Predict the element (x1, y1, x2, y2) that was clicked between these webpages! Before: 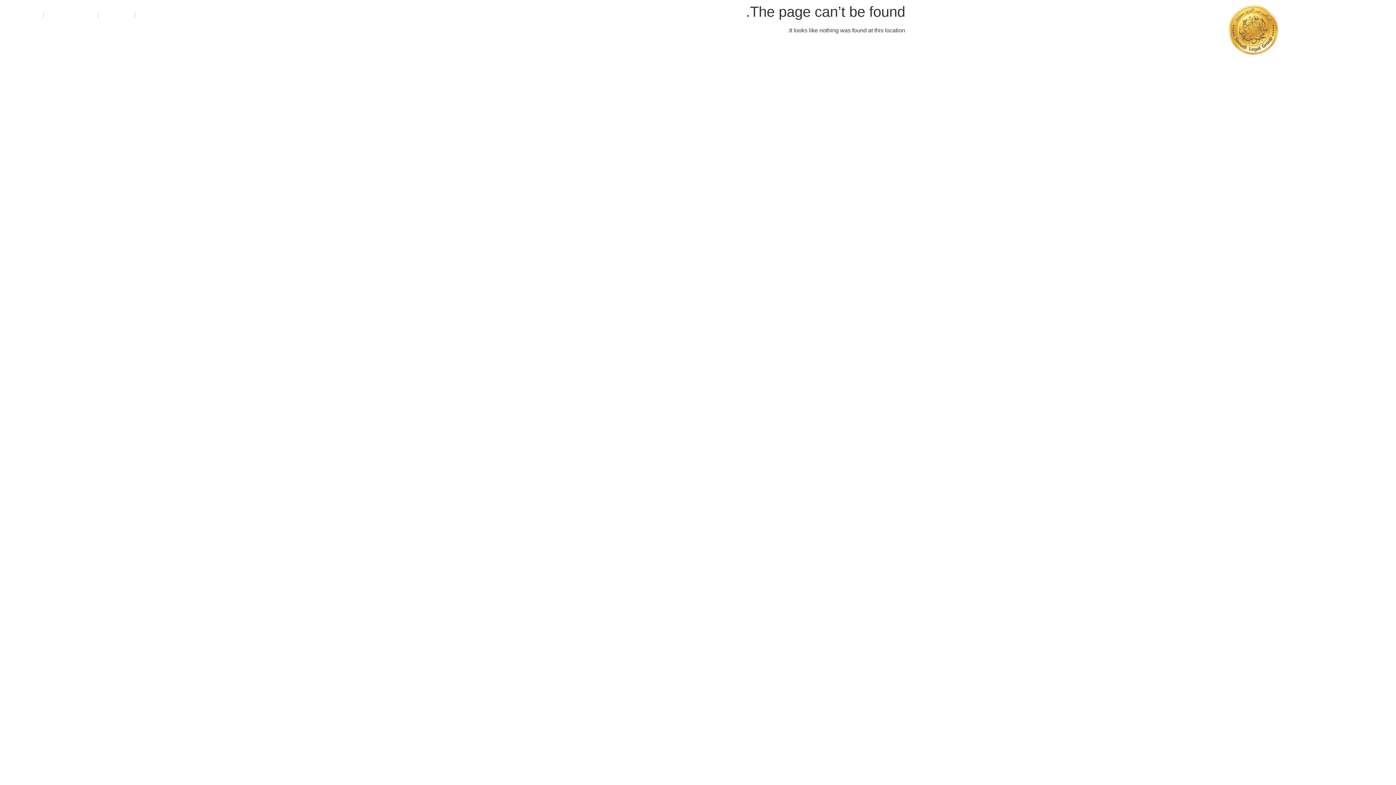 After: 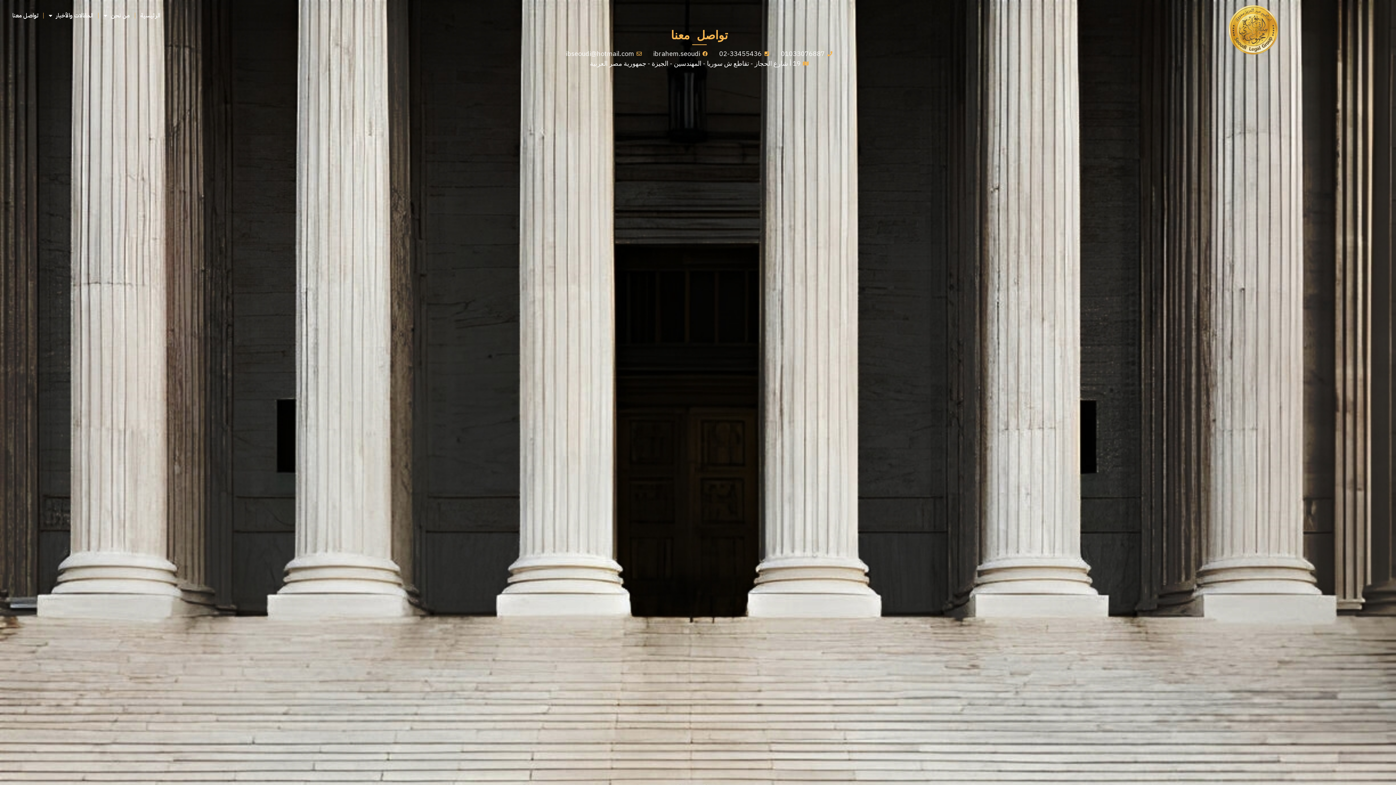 Action: bbox: (7, 7, 43, 24) label: تواصل معنا